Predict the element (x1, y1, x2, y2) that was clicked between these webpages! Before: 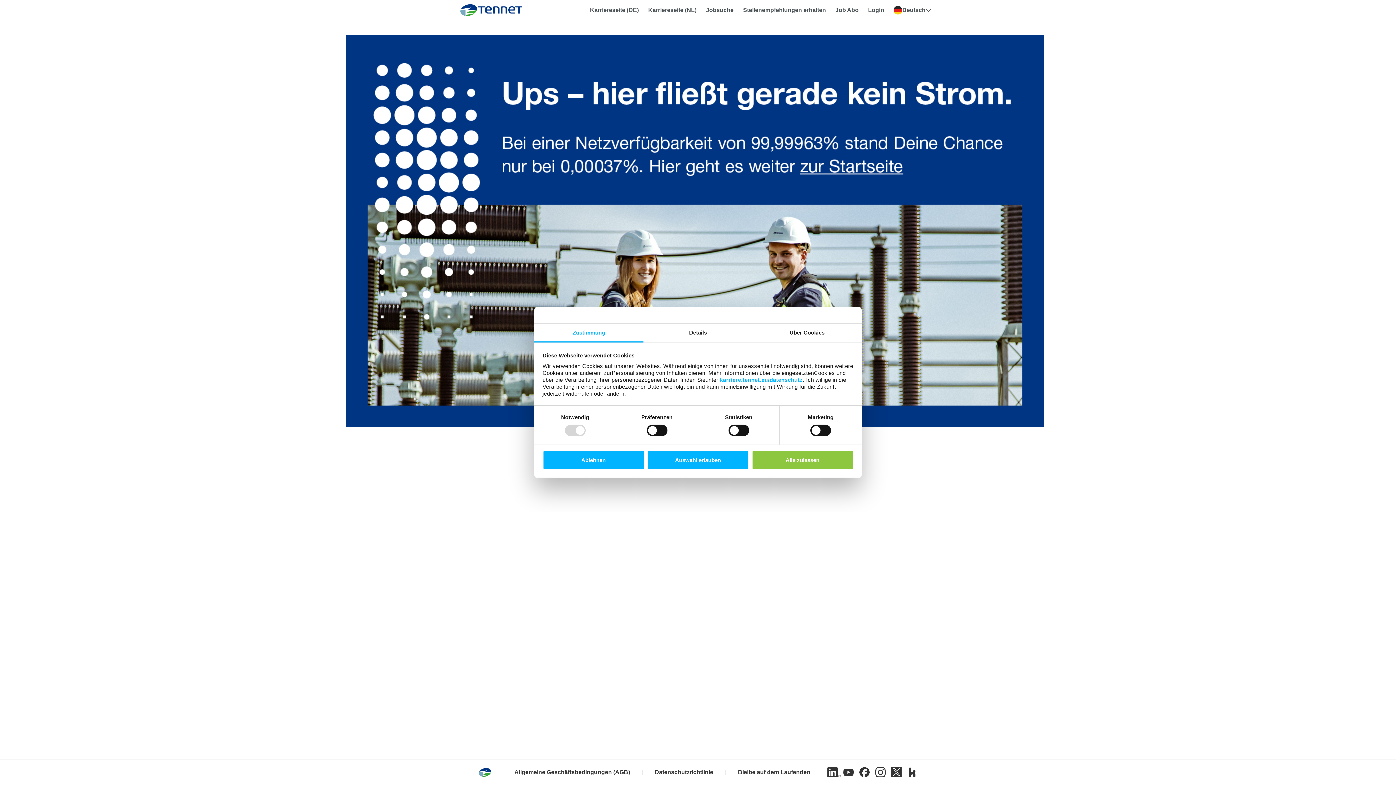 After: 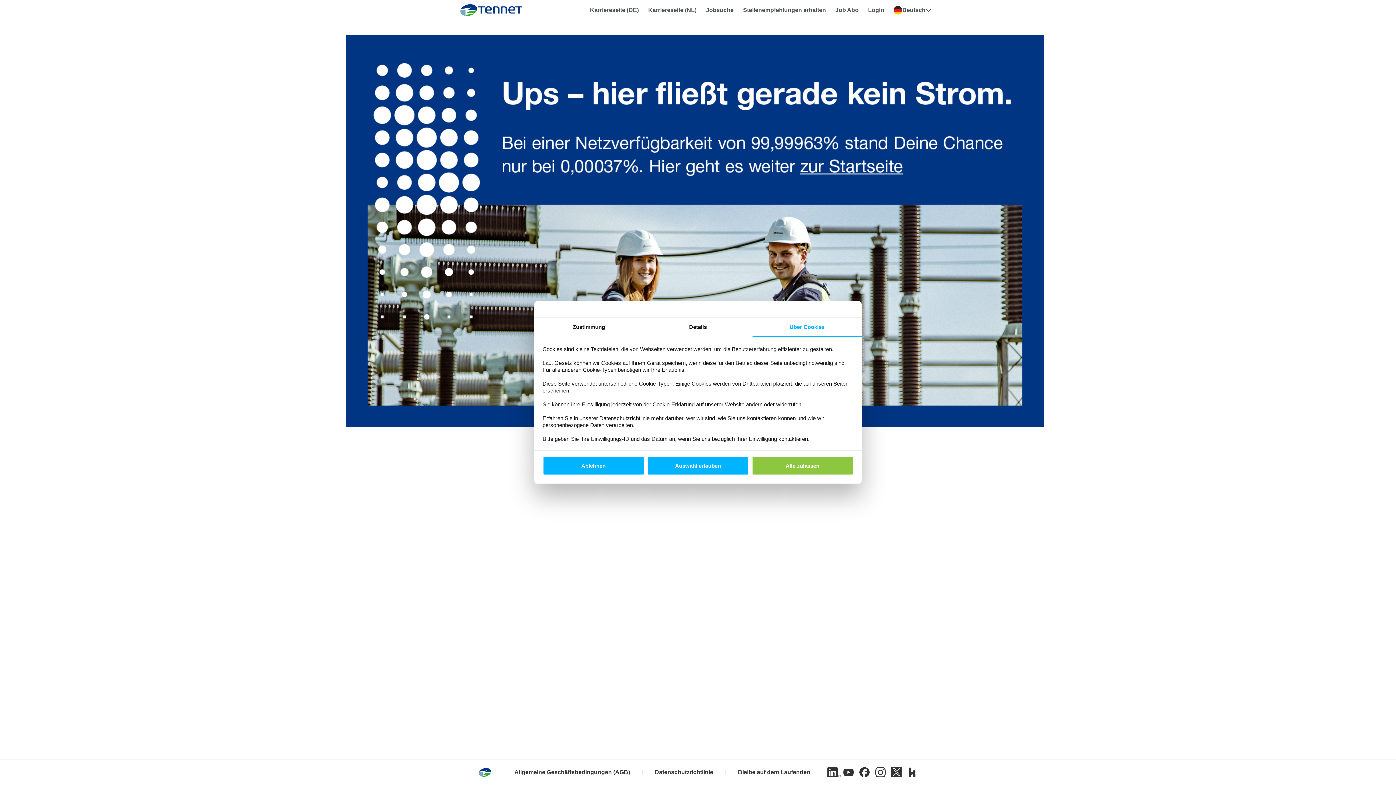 Action: label: Über Cookies bbox: (752, 323, 861, 342)